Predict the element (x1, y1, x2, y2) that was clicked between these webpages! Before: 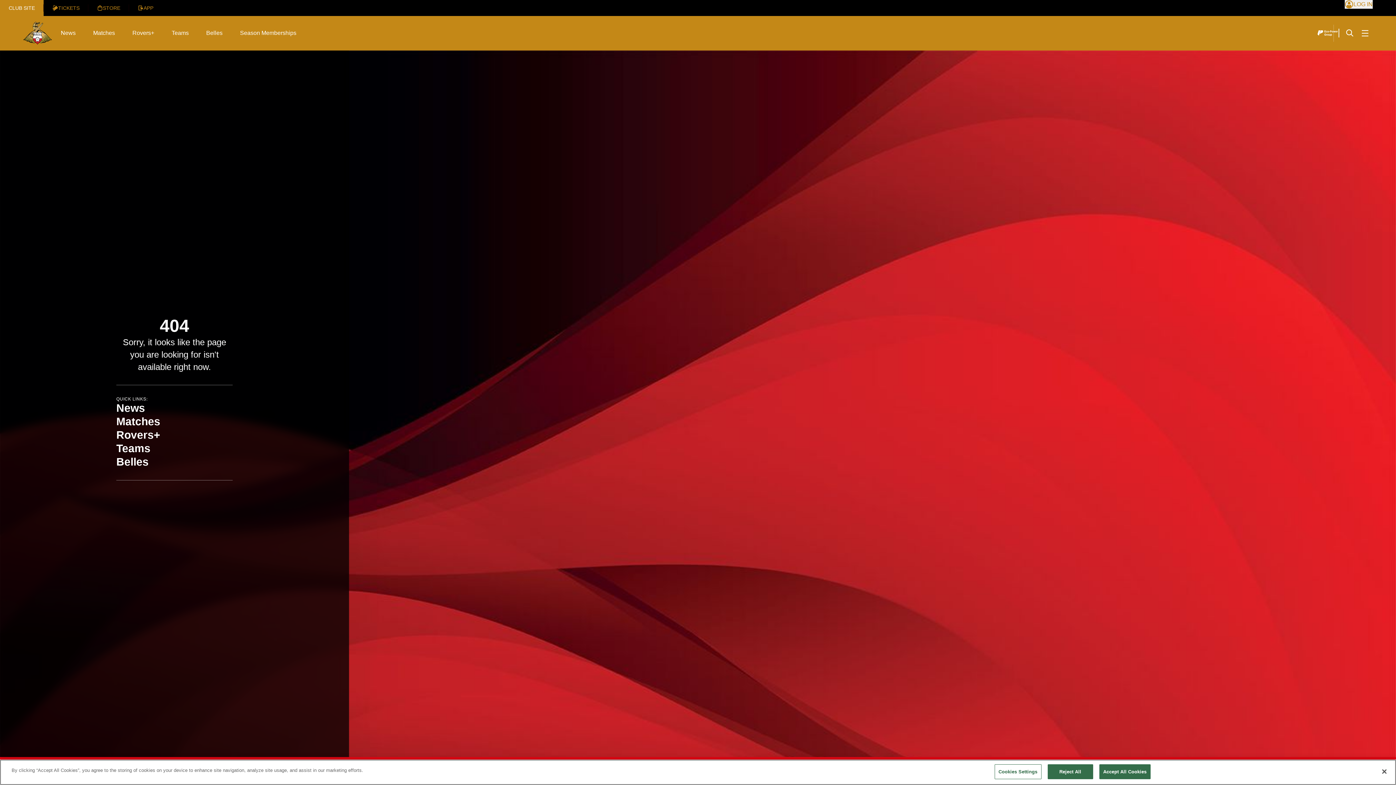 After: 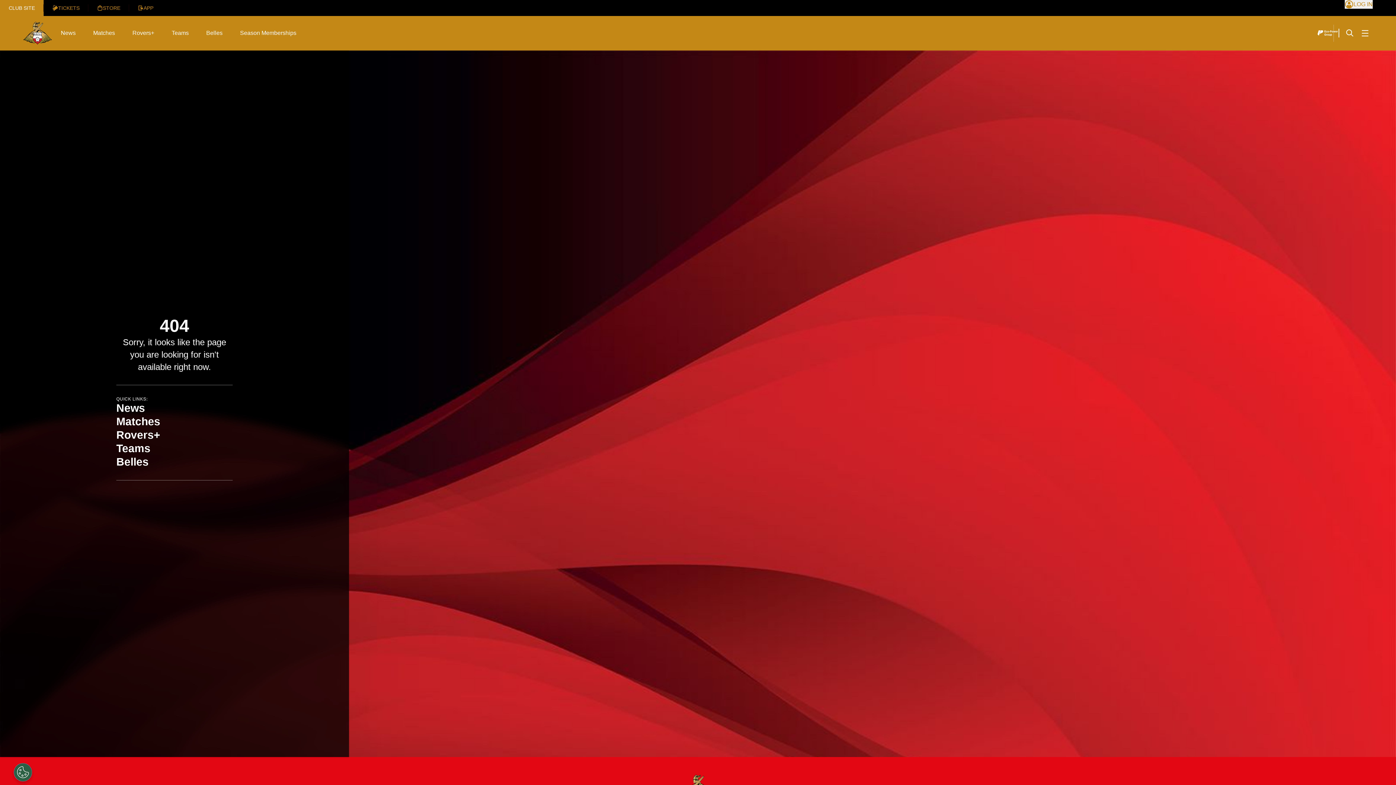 Action: label: Reject All bbox: (1047, 764, 1093, 779)